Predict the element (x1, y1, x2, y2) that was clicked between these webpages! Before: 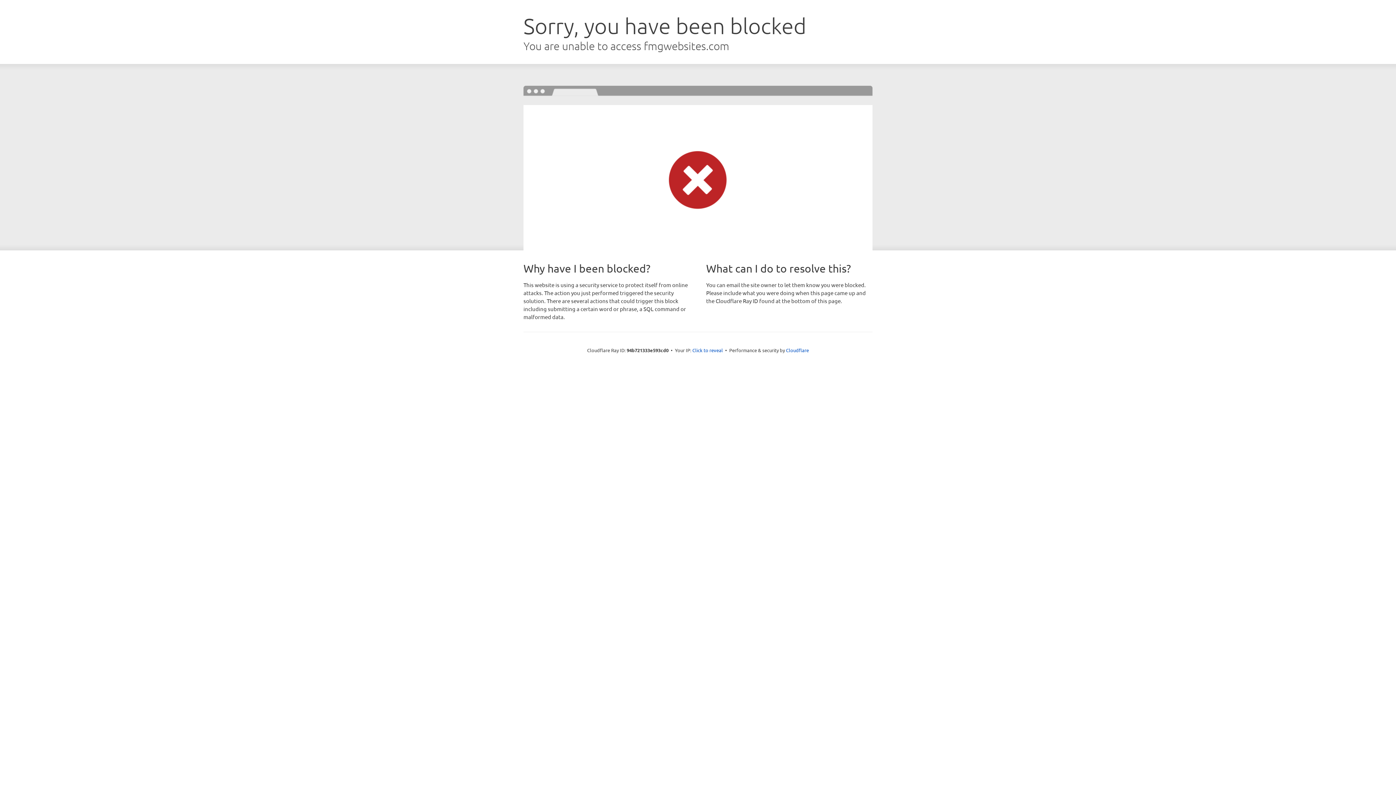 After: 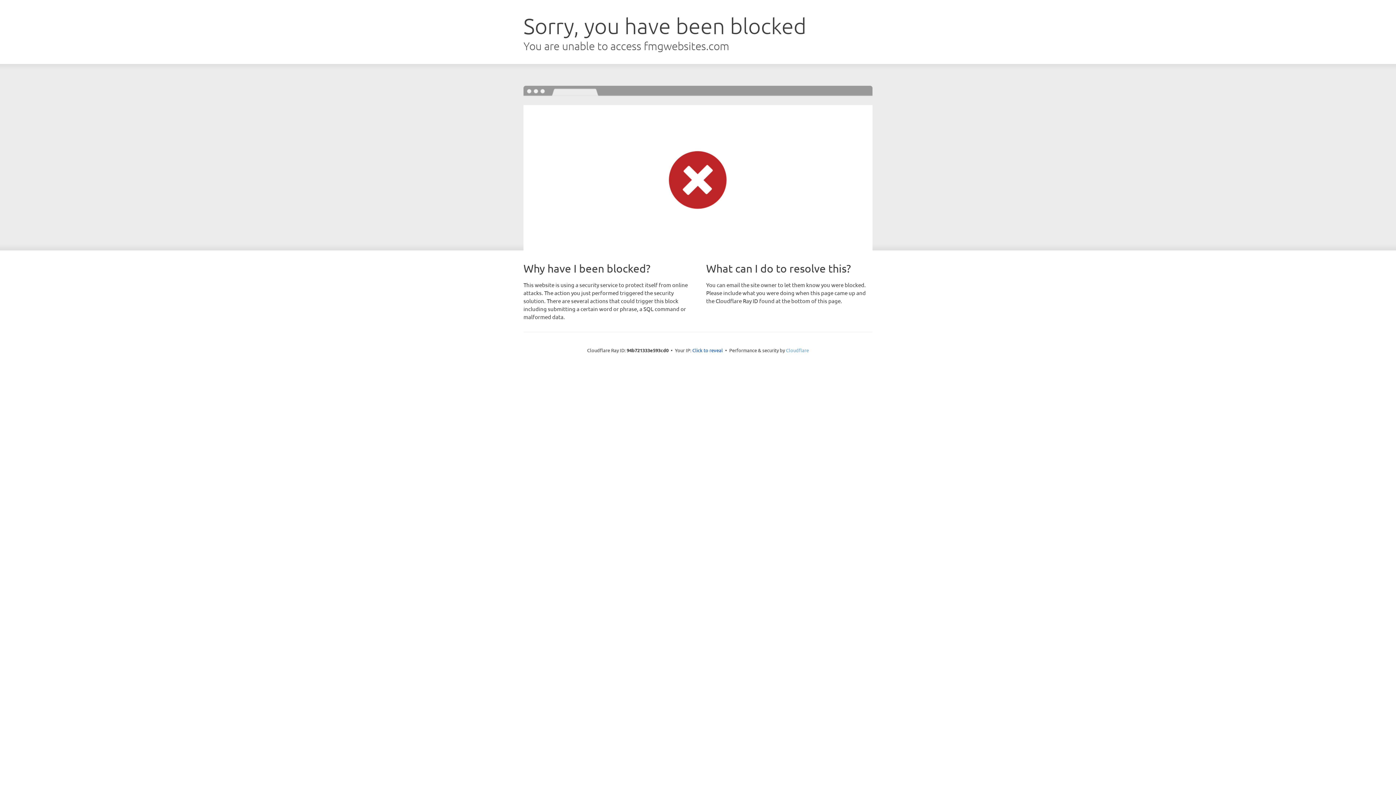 Action: bbox: (786, 347, 809, 353) label: Cloudflare